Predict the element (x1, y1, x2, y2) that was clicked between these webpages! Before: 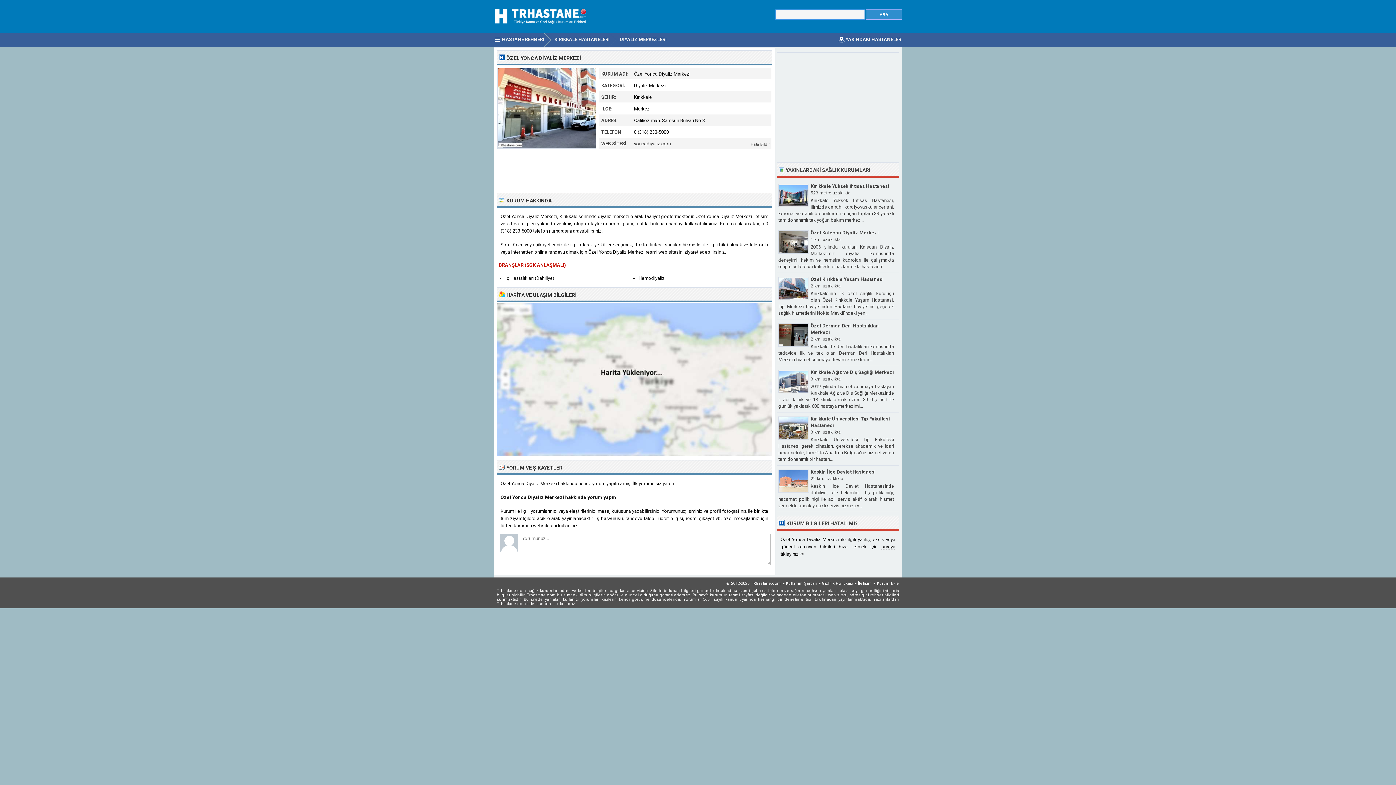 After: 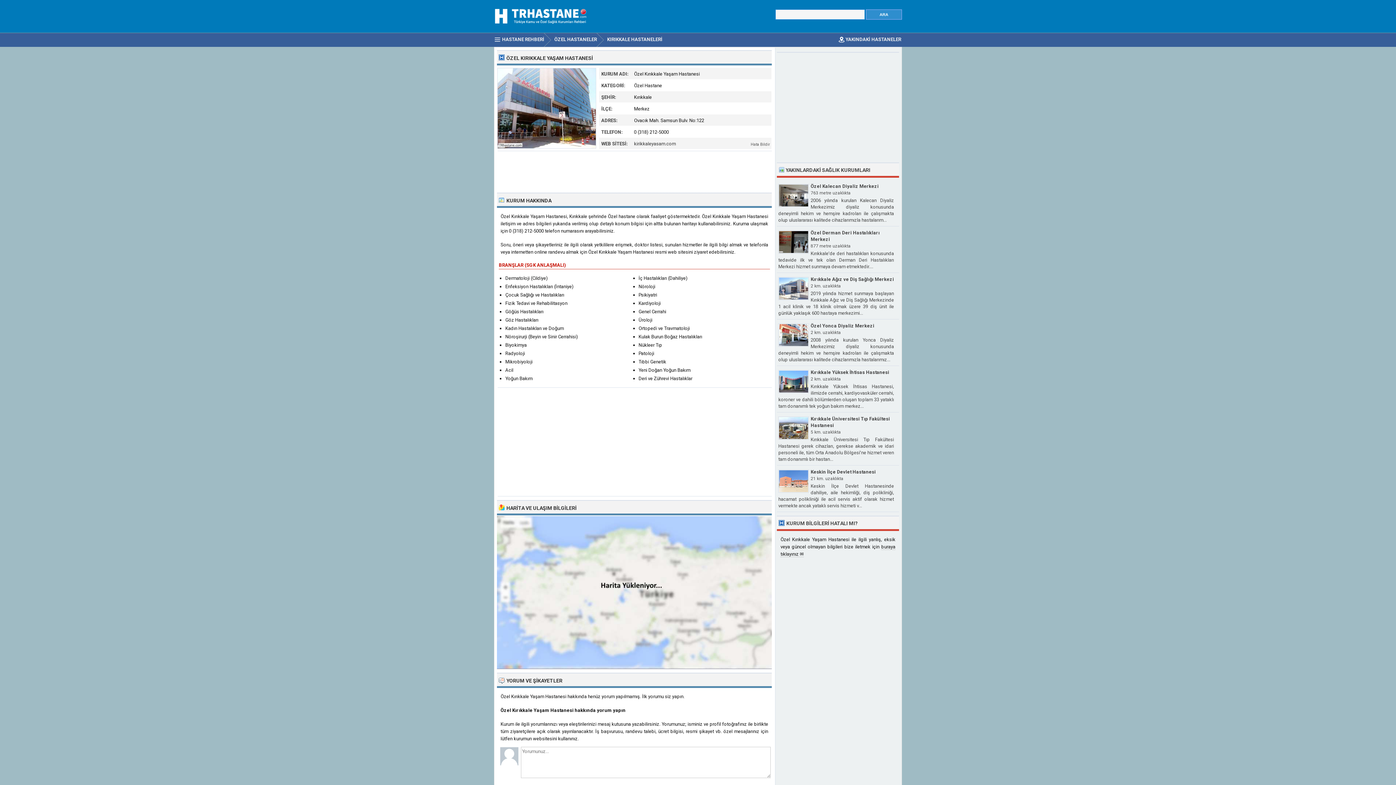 Action: label: Özel Kırıkkale Yaşam Hastanesi bbox: (810, 276, 884, 282)